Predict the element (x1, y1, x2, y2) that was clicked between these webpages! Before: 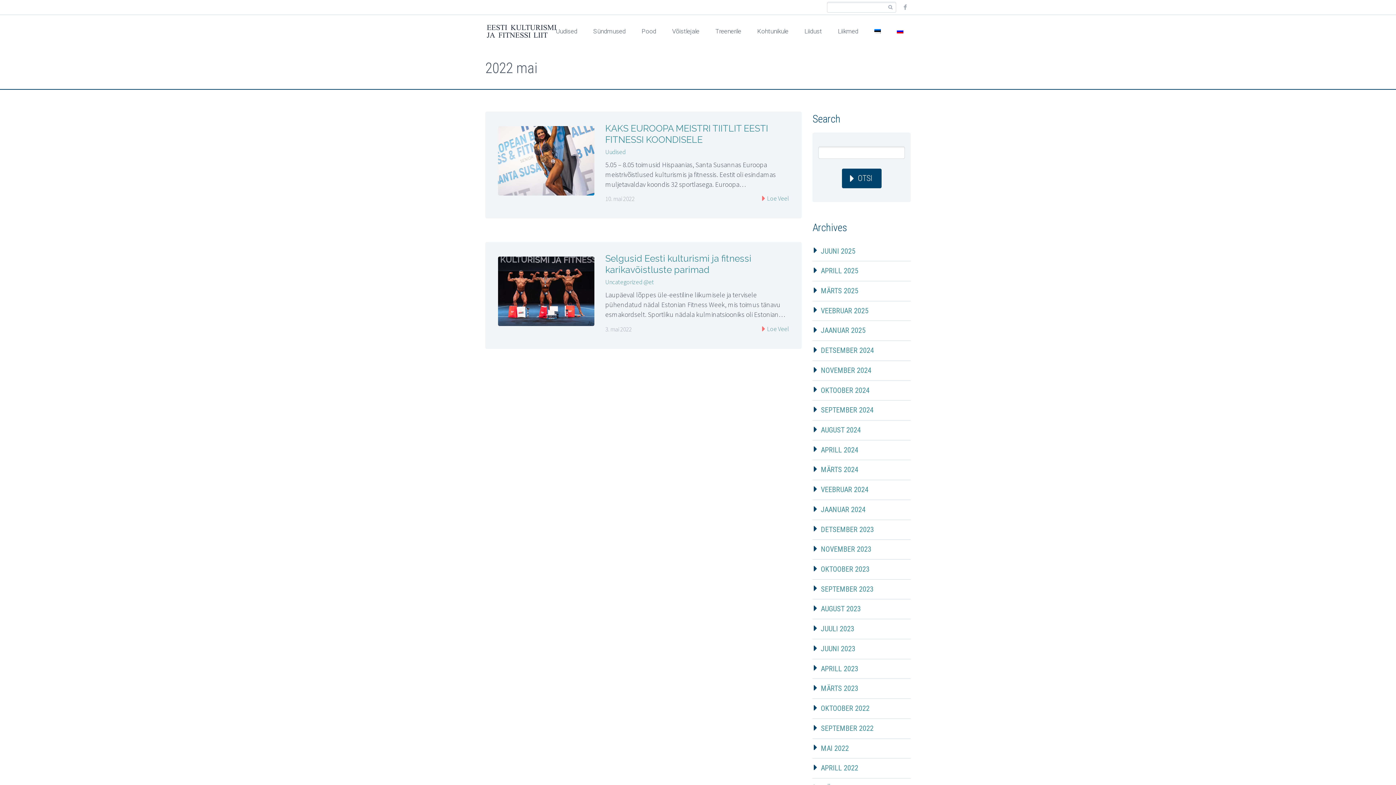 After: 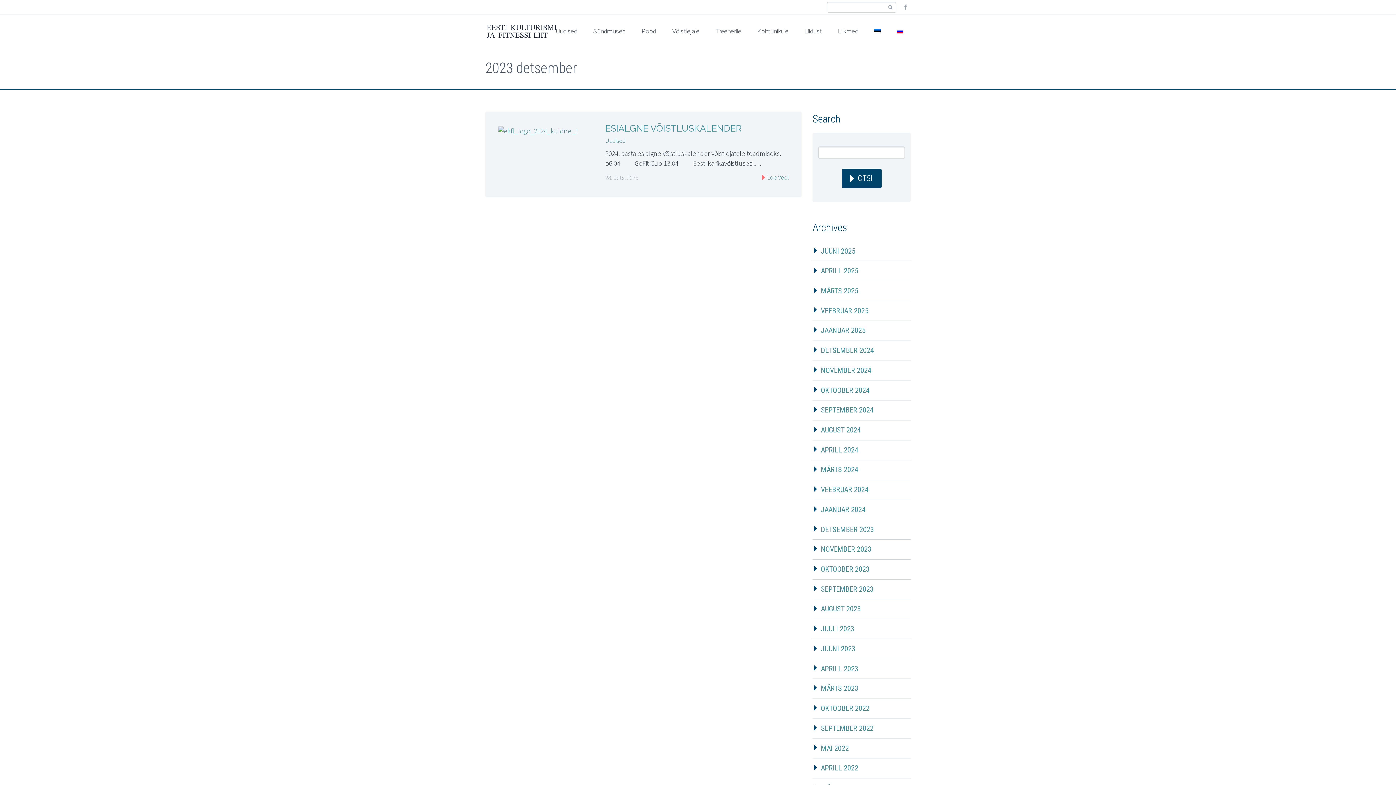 Action: label: DETSEMBER 2023 bbox: (821, 525, 874, 534)